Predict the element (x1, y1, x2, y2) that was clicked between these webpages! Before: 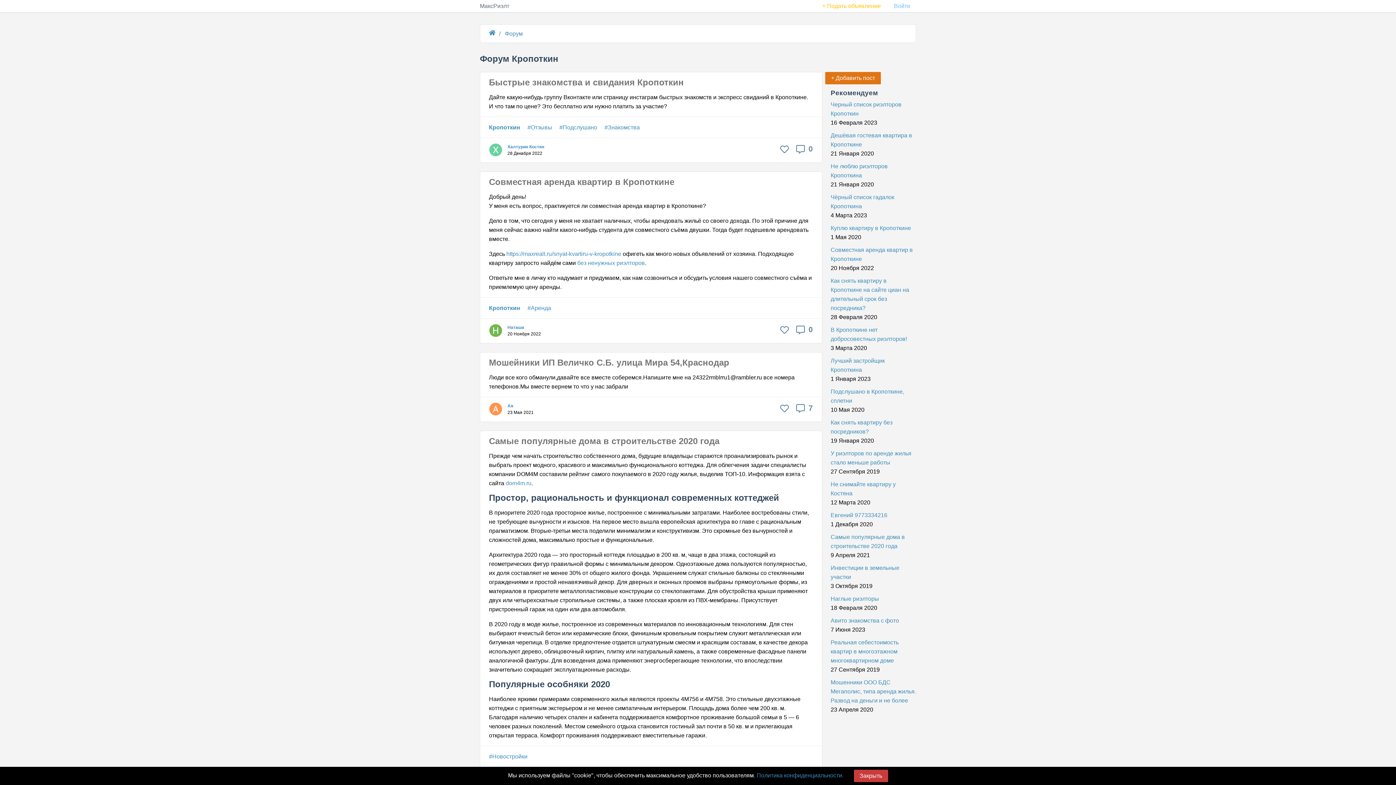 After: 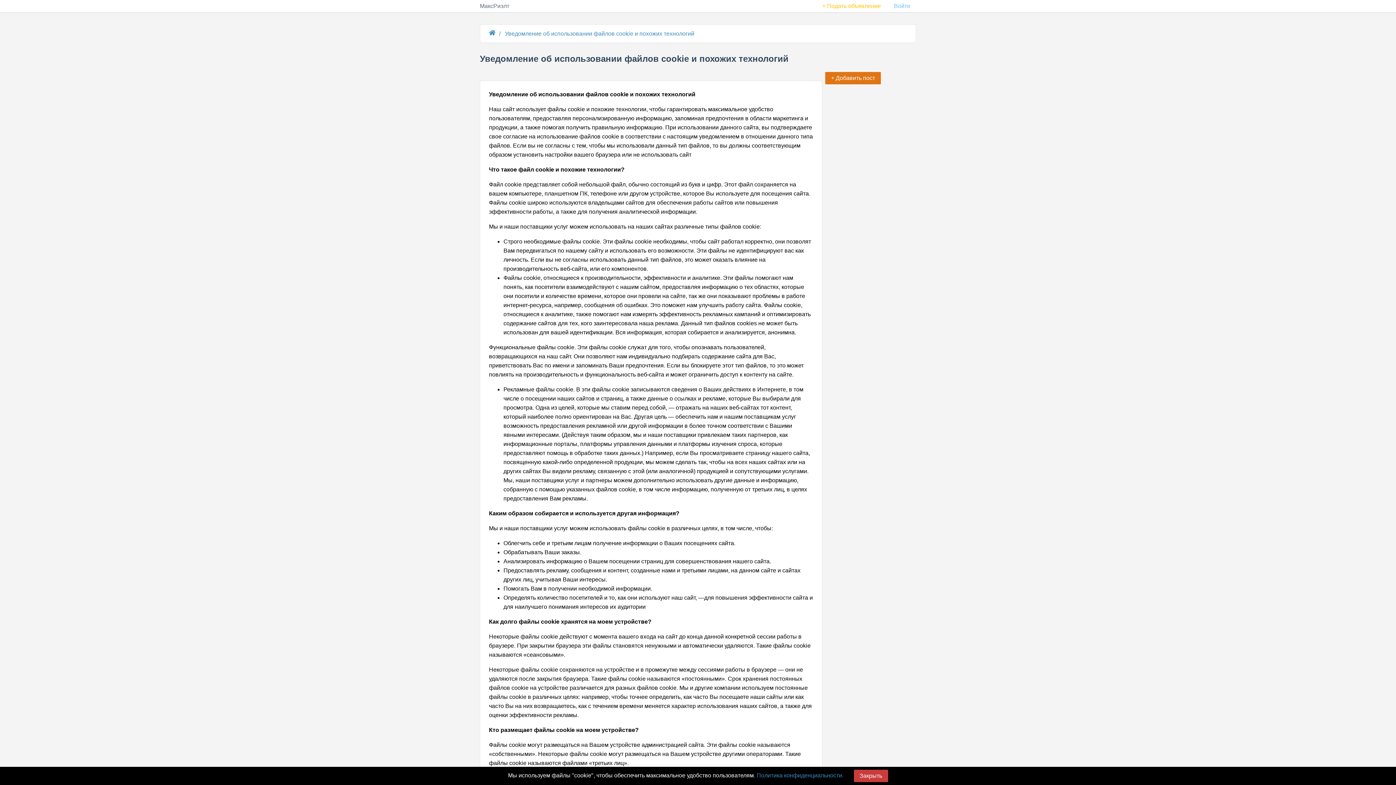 Action: bbox: (756, 772, 843, 778) label: Политика конфиденциальности.